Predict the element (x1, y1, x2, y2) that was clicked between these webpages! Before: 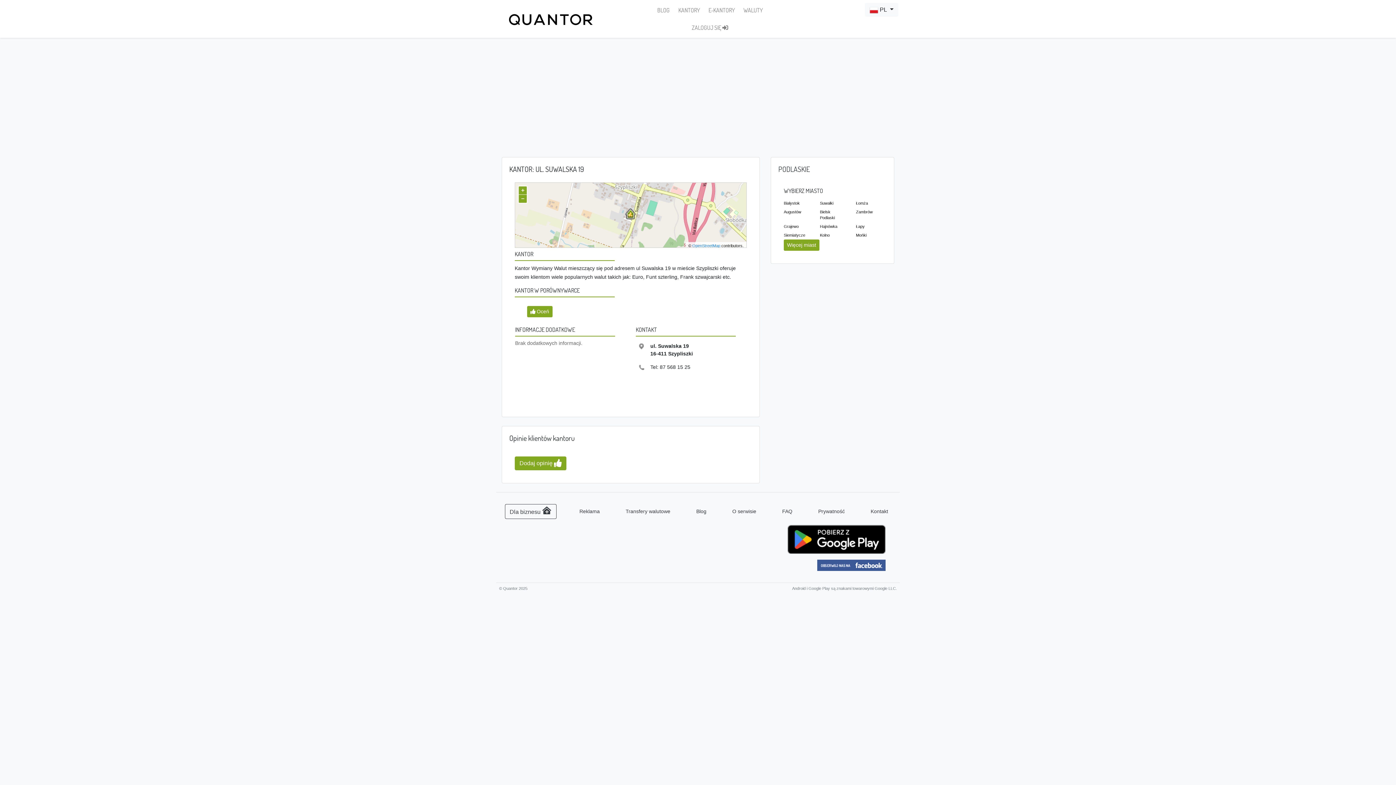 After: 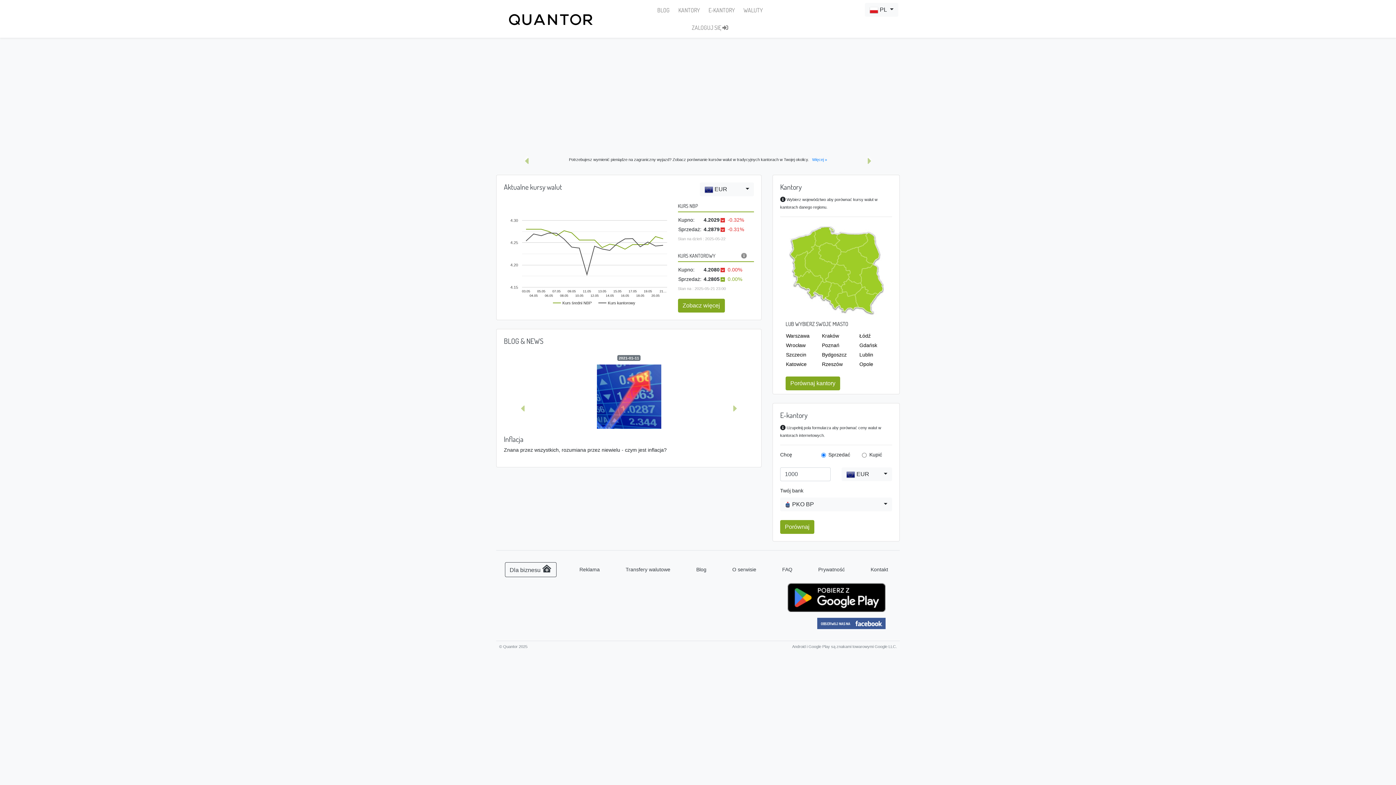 Action: bbox: (496, 11, 605, 26)